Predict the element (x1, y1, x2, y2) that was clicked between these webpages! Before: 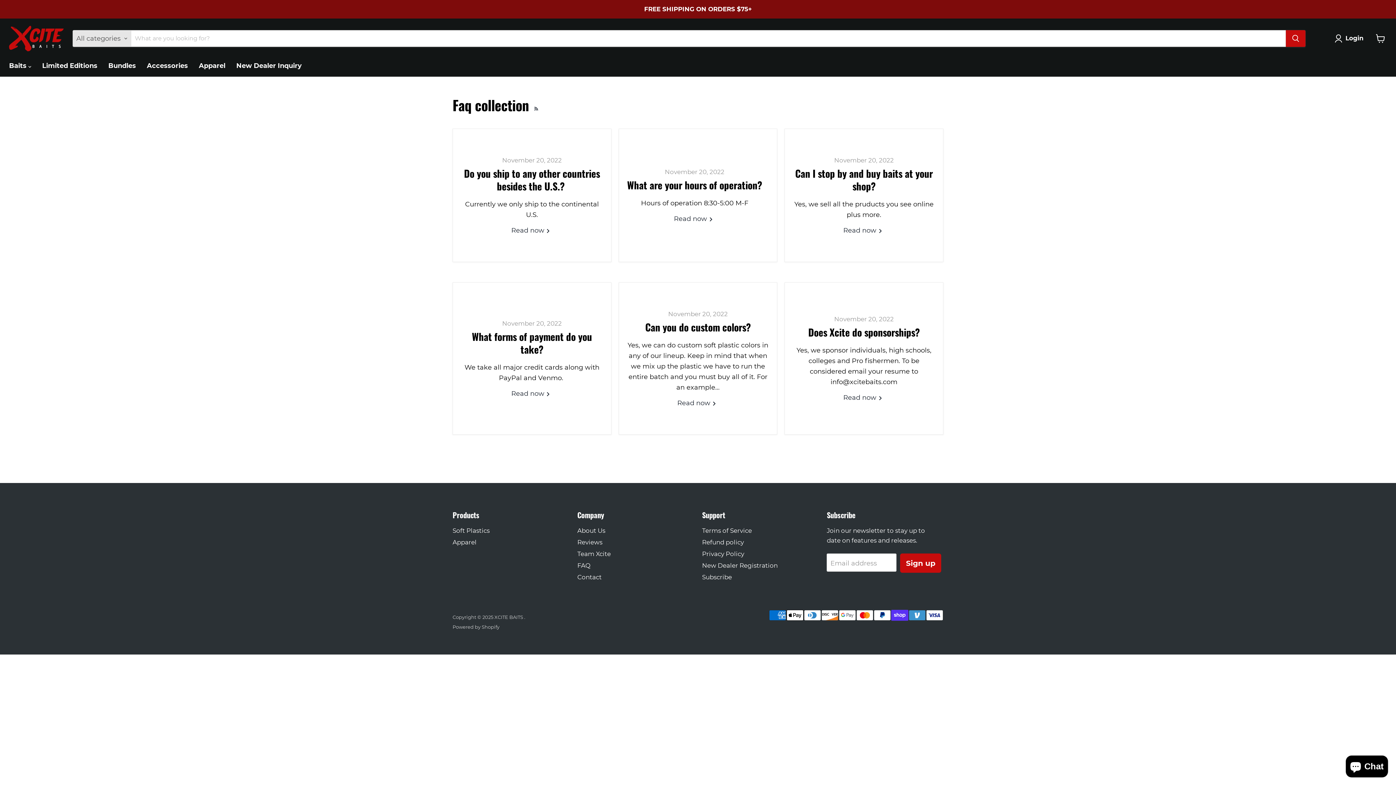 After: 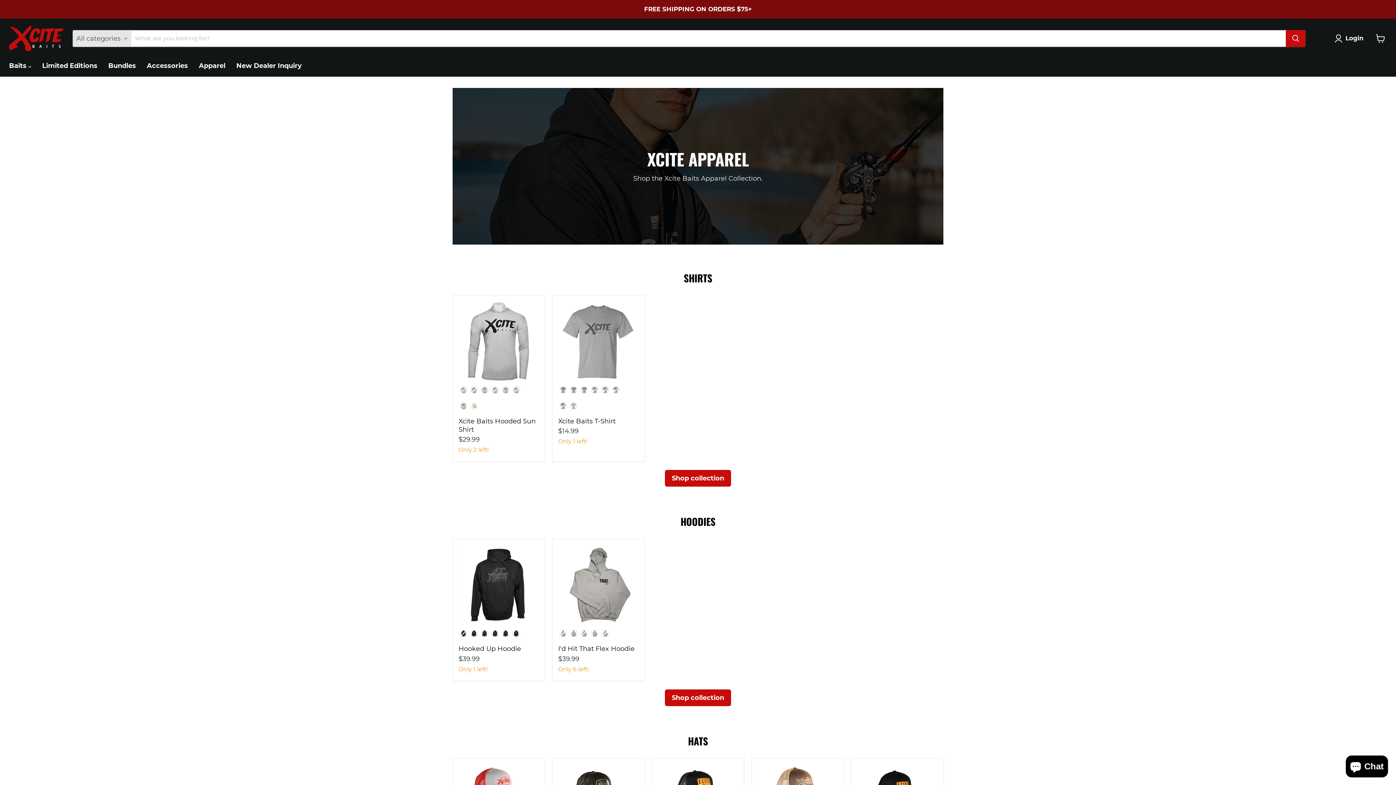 Action: bbox: (193, 57, 230, 73) label: Apparel